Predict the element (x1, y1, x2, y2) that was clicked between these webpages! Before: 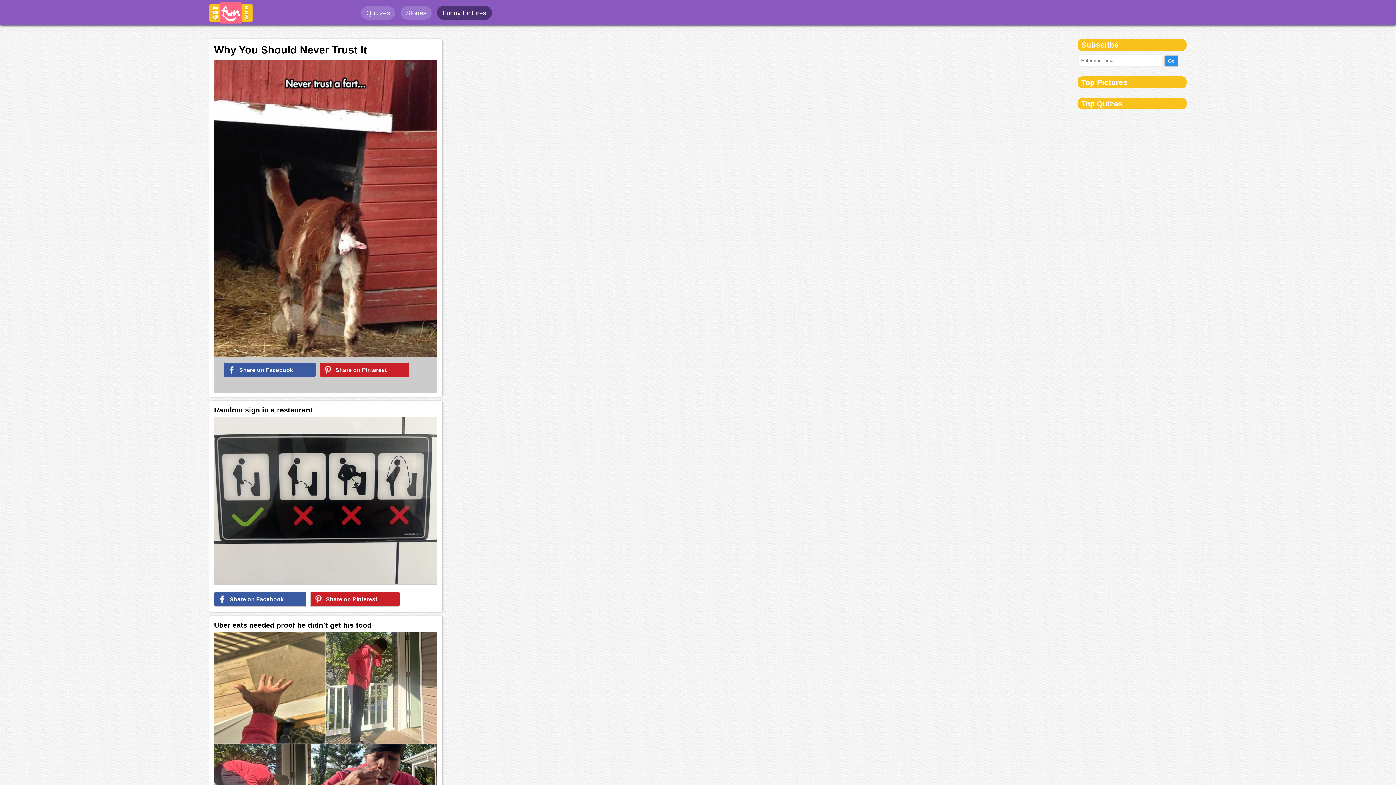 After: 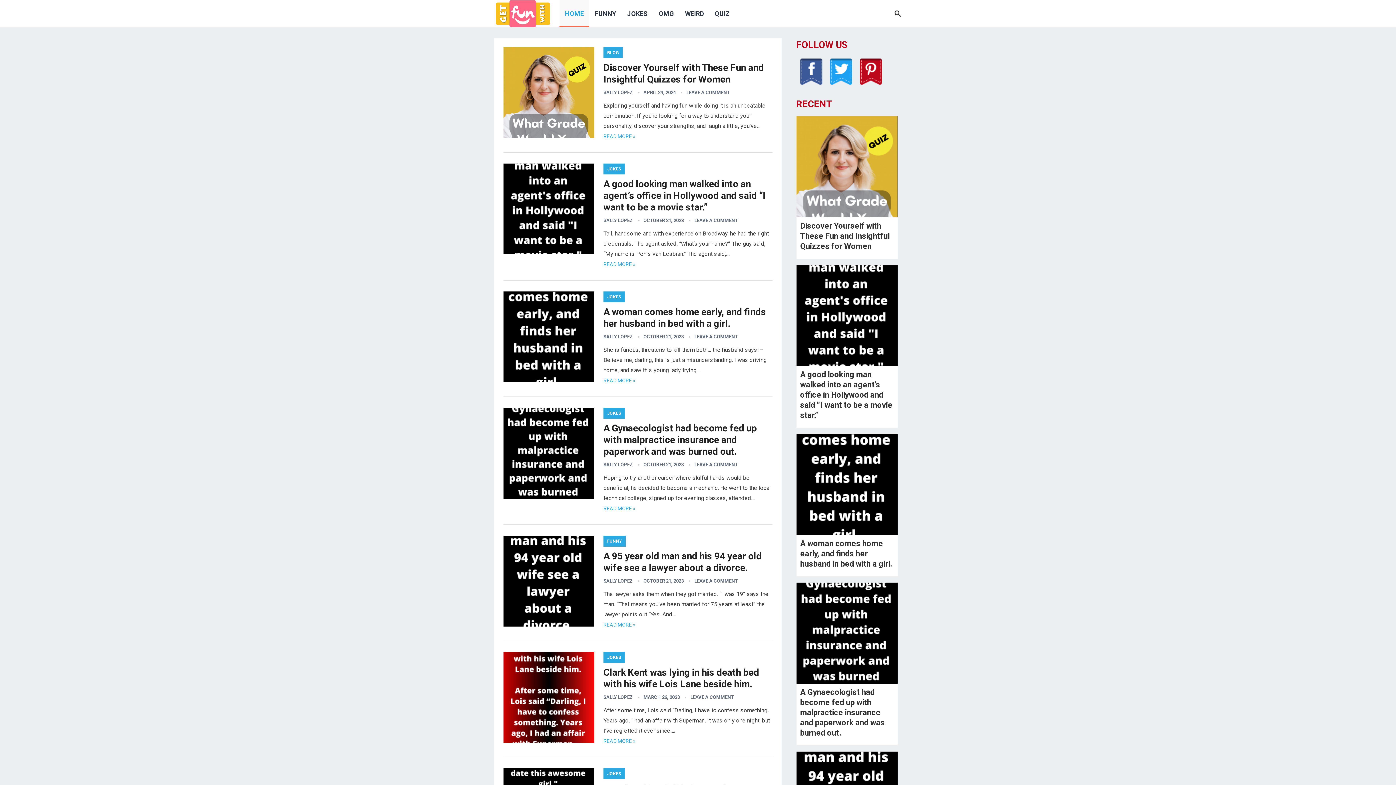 Action: bbox: (400, 5, 432, 19) label: Stories